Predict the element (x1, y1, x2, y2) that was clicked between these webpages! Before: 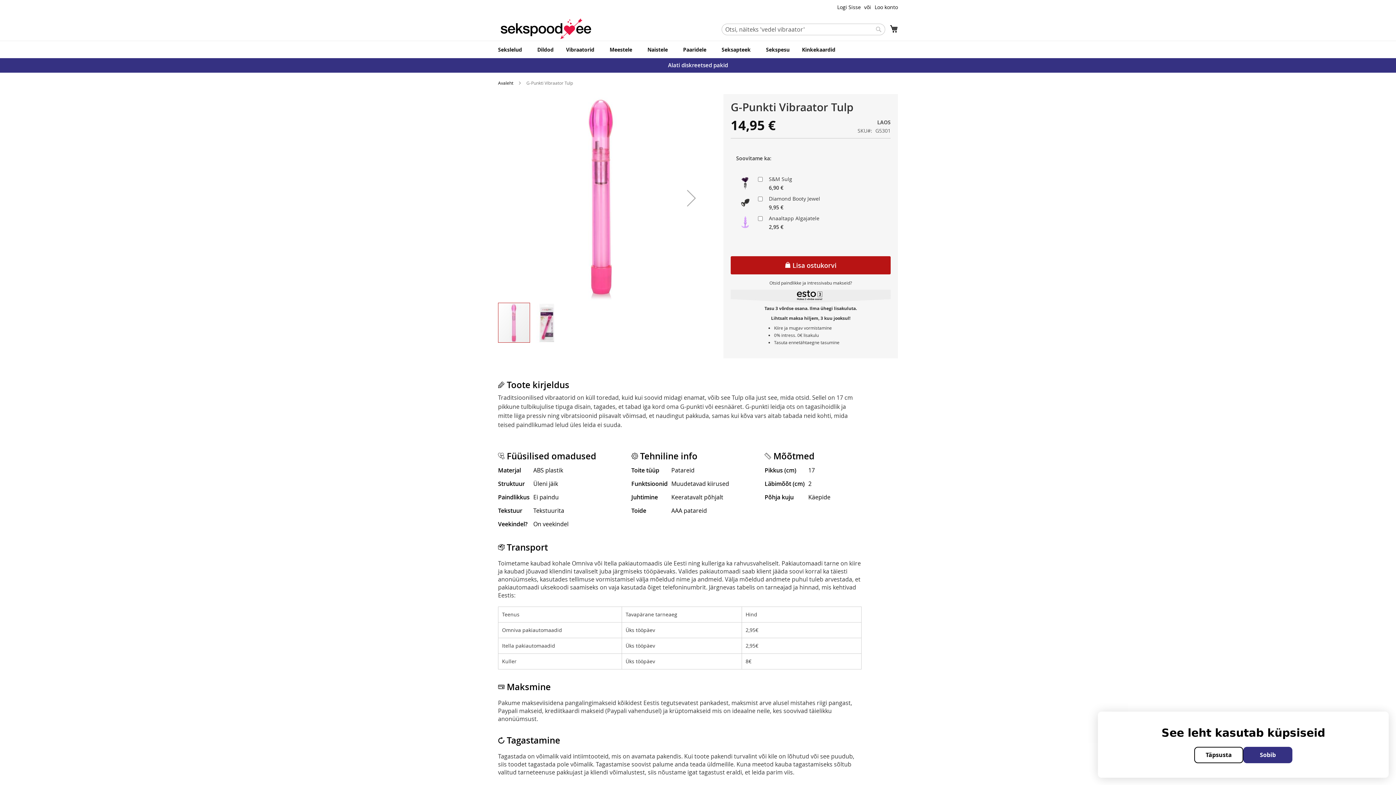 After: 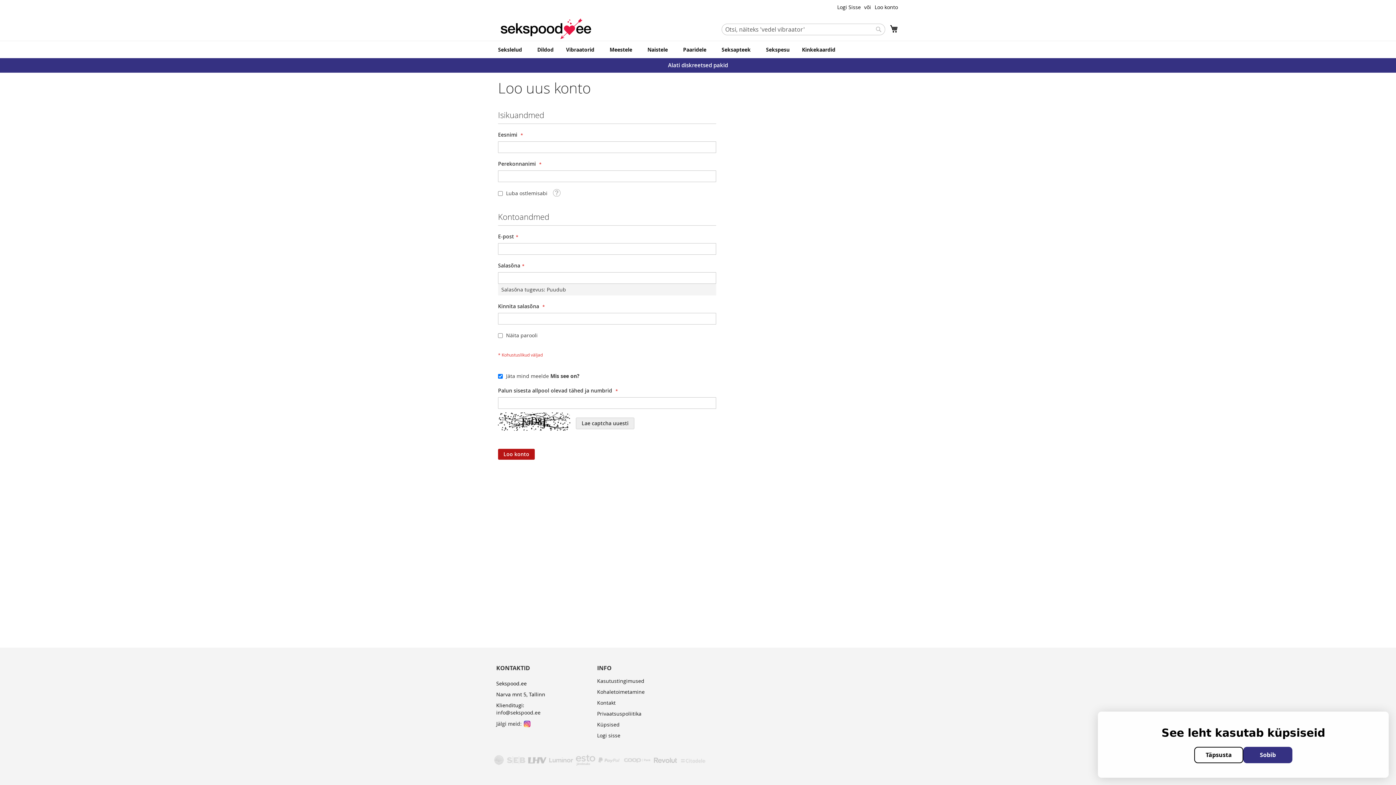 Action: bbox: (874, 3, 898, 10) label: Loo konto